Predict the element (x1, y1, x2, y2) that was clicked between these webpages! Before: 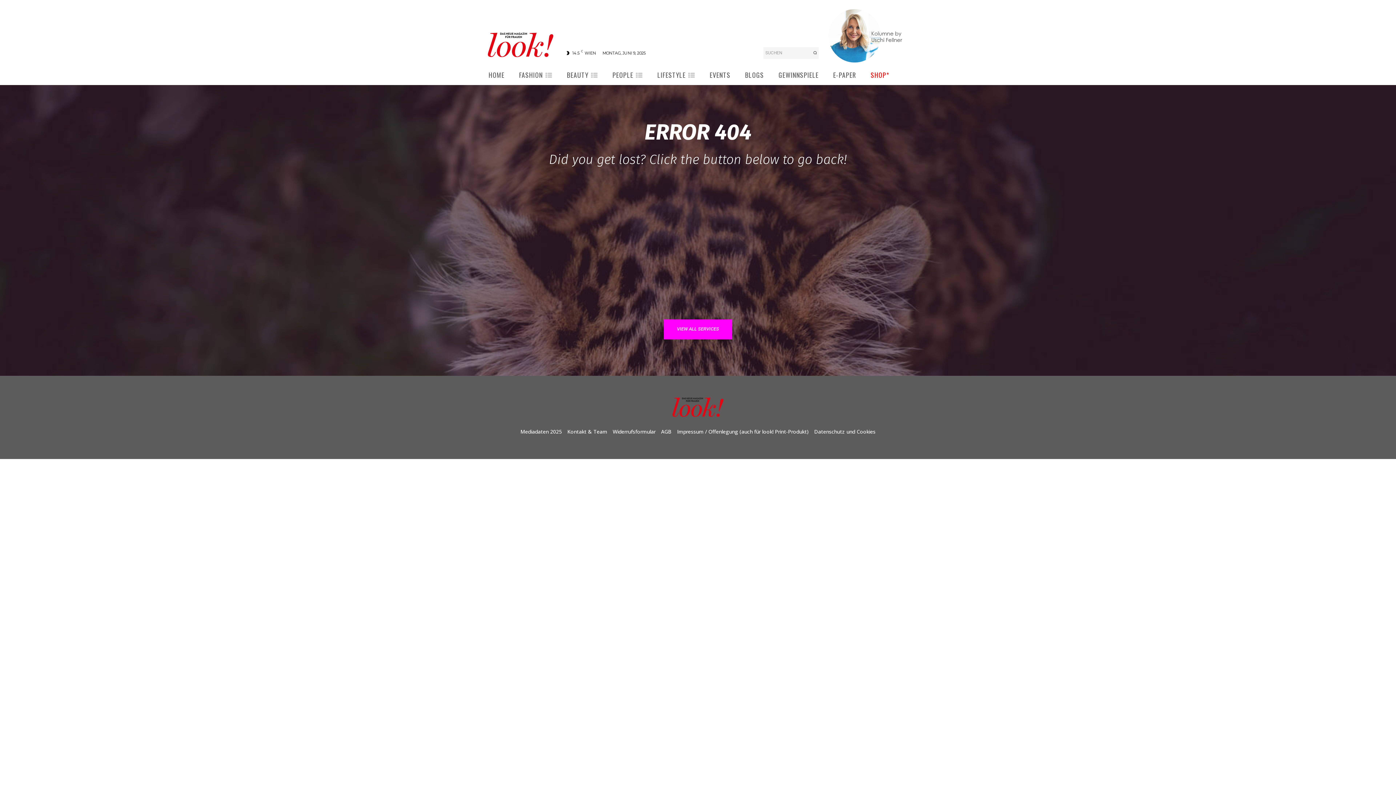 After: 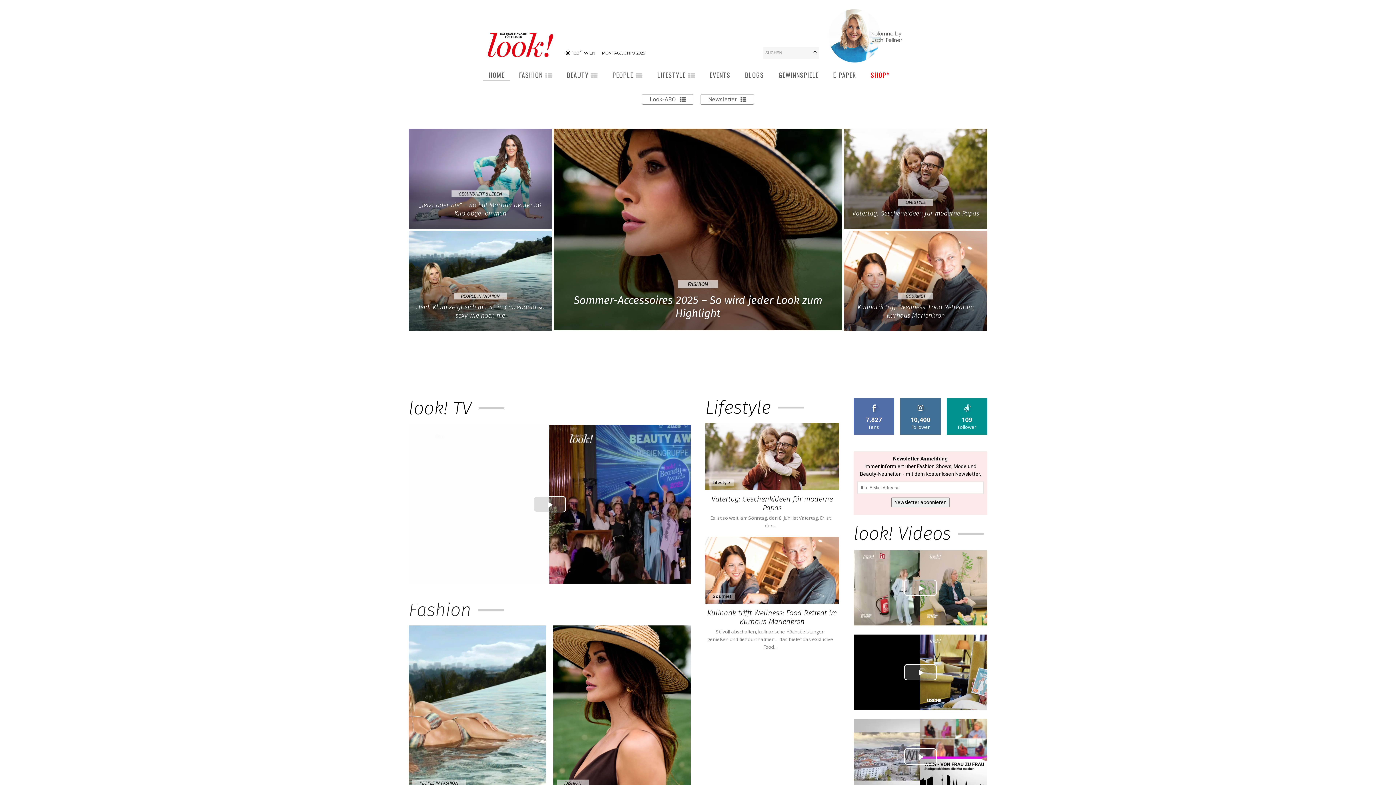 Action: label: HOME bbox: (481, 66, 511, 84)